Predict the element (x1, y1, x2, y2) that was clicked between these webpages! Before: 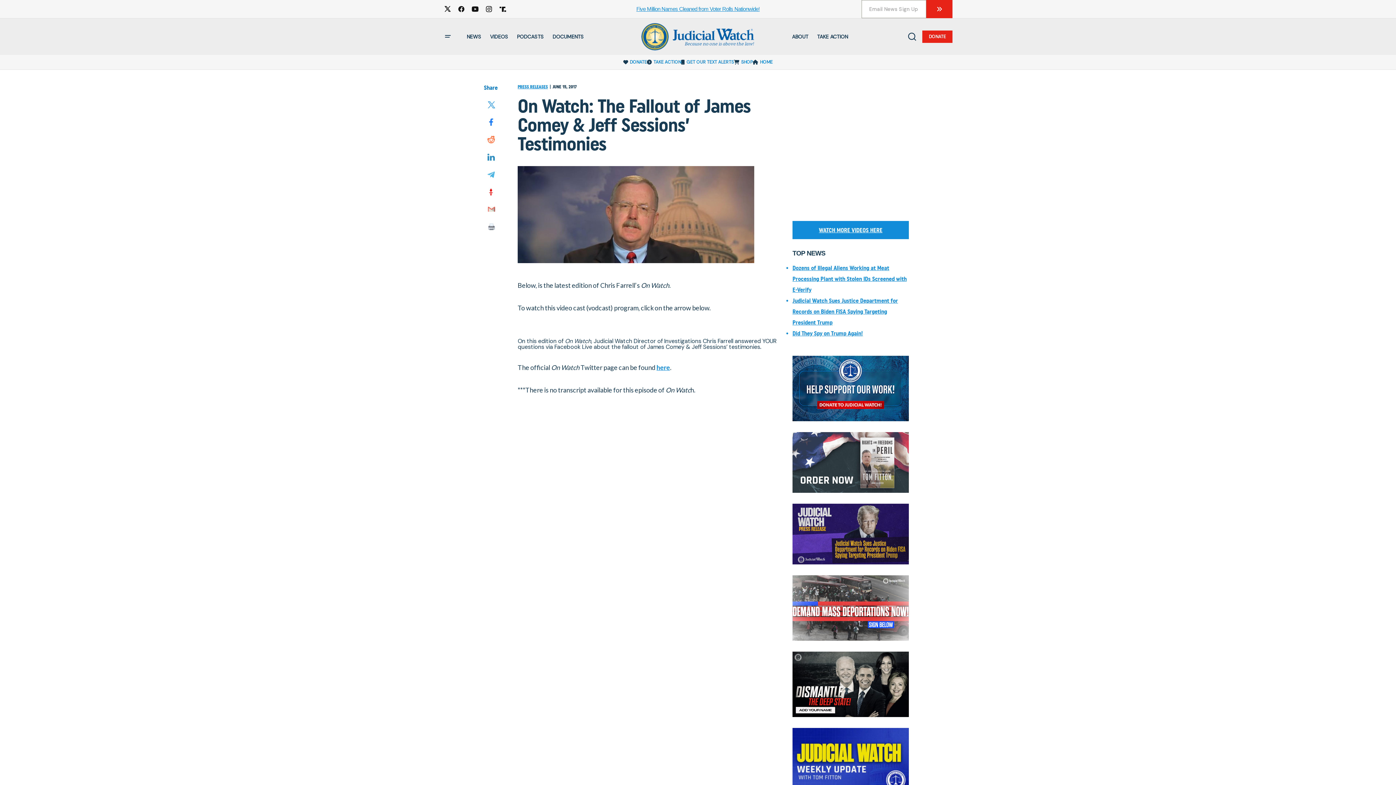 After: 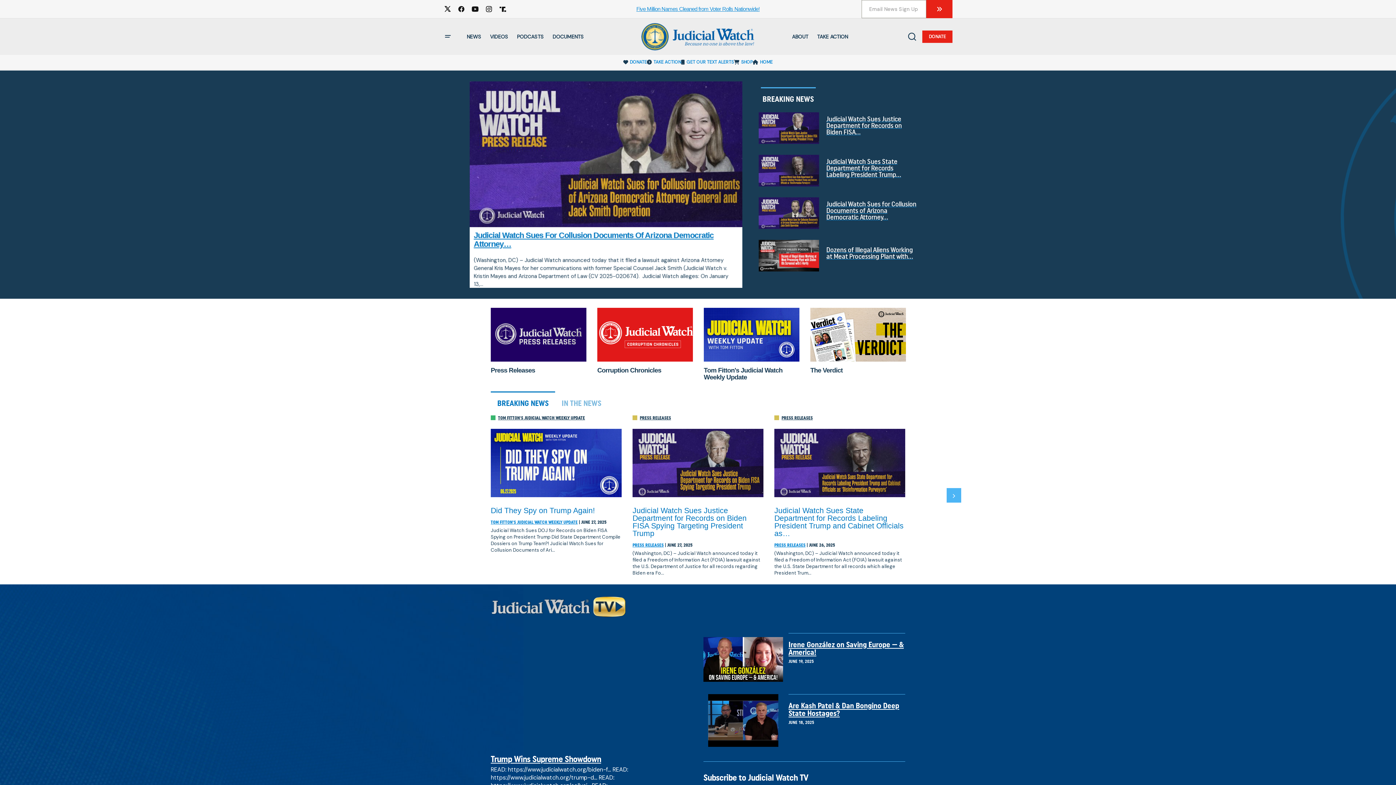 Action: label: HOME bbox: (760, 56, 772, 67)